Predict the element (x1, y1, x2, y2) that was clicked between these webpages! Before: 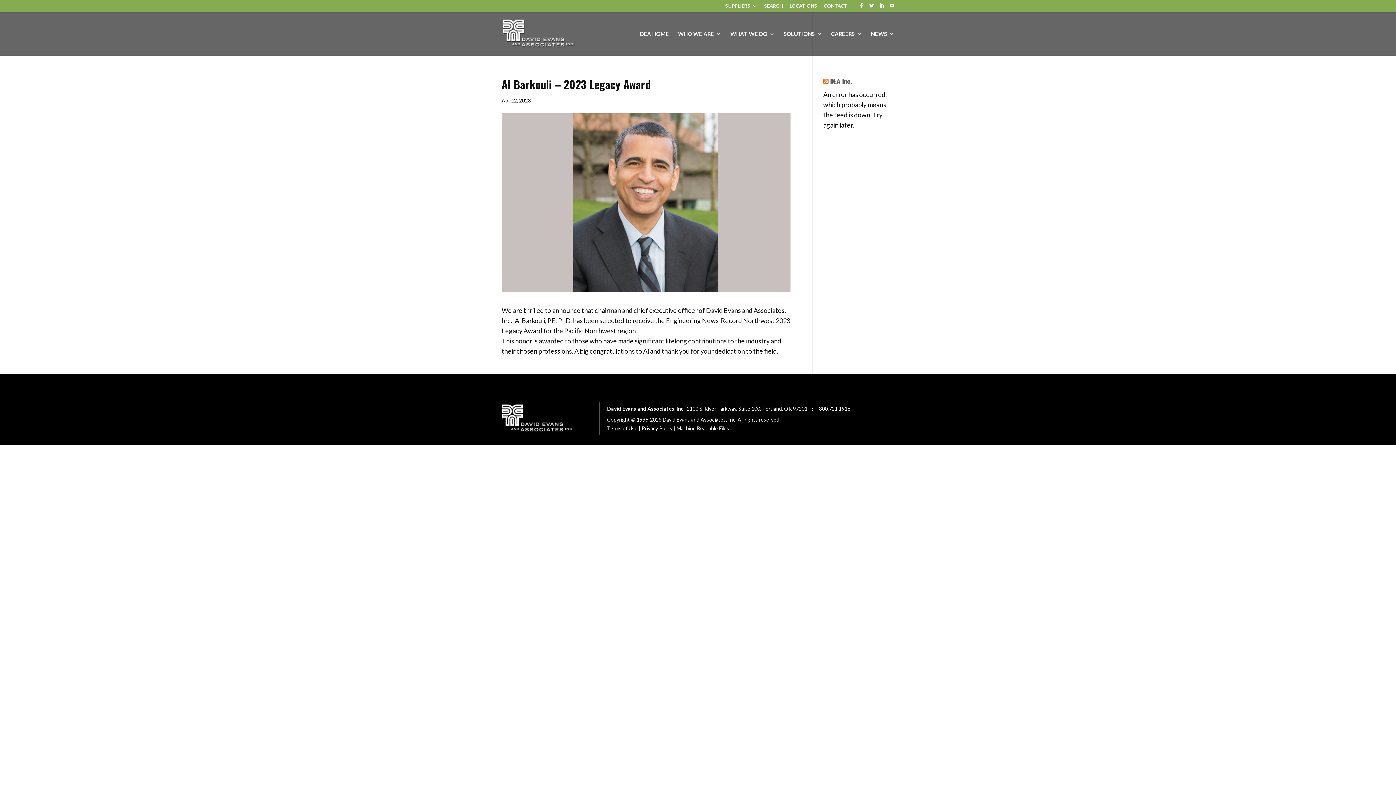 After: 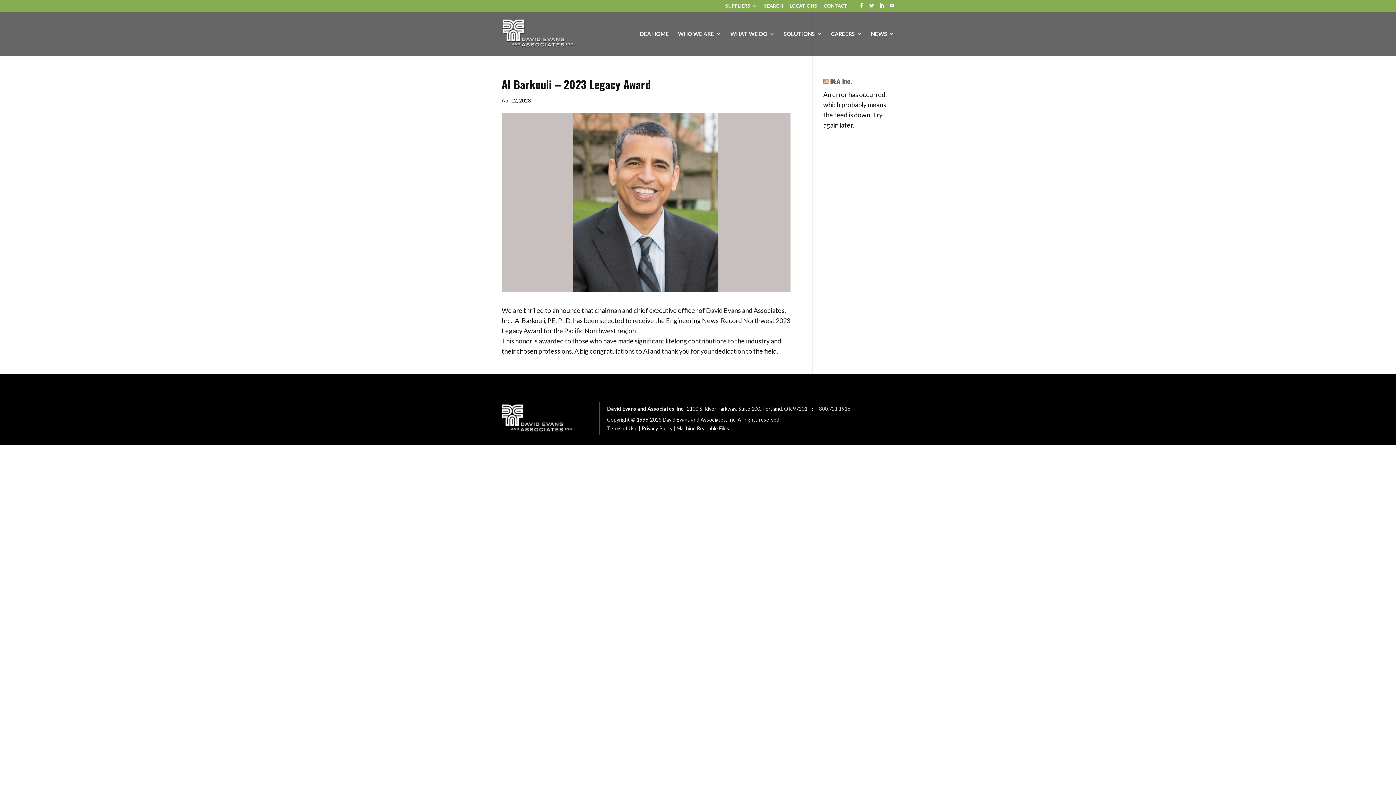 Action: label: 800.721.1916 bbox: (819, 405, 850, 412)